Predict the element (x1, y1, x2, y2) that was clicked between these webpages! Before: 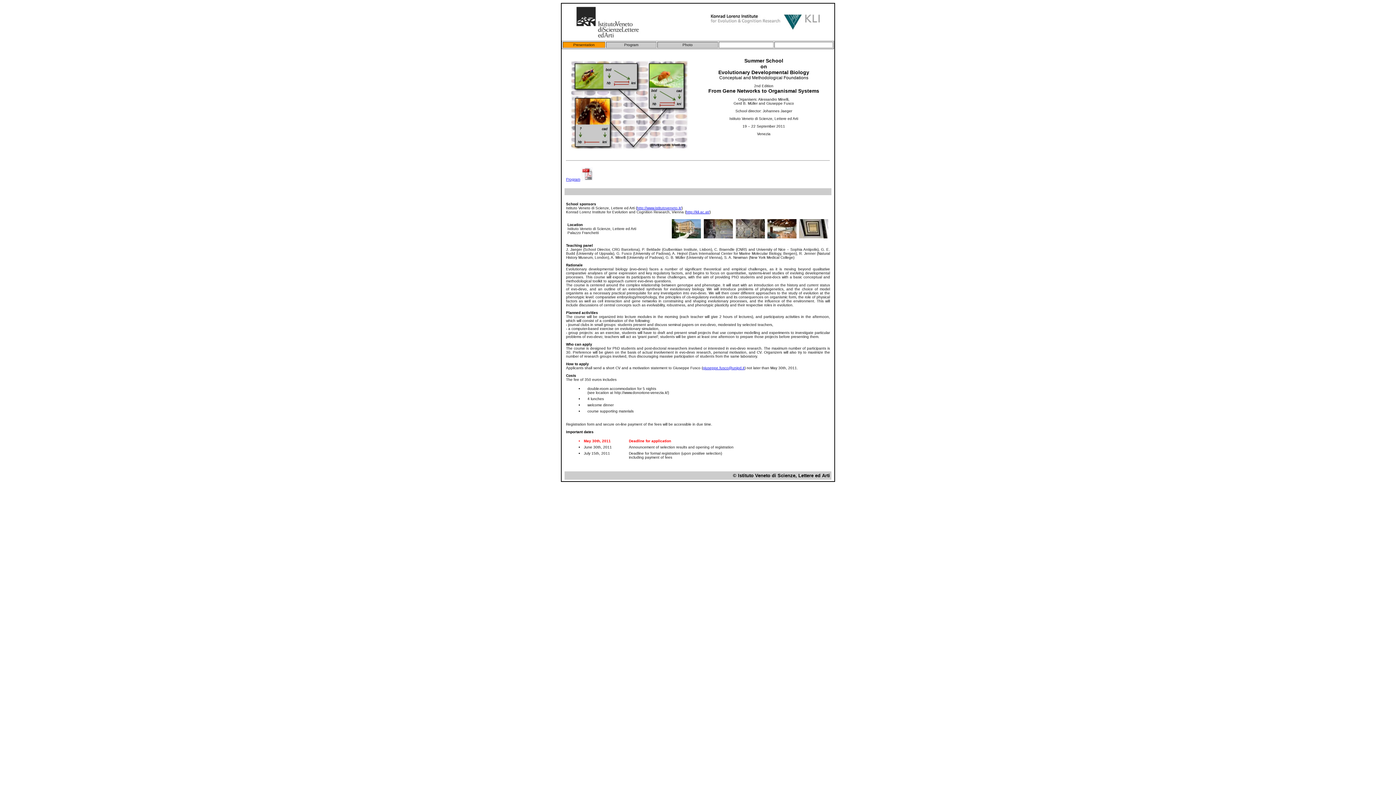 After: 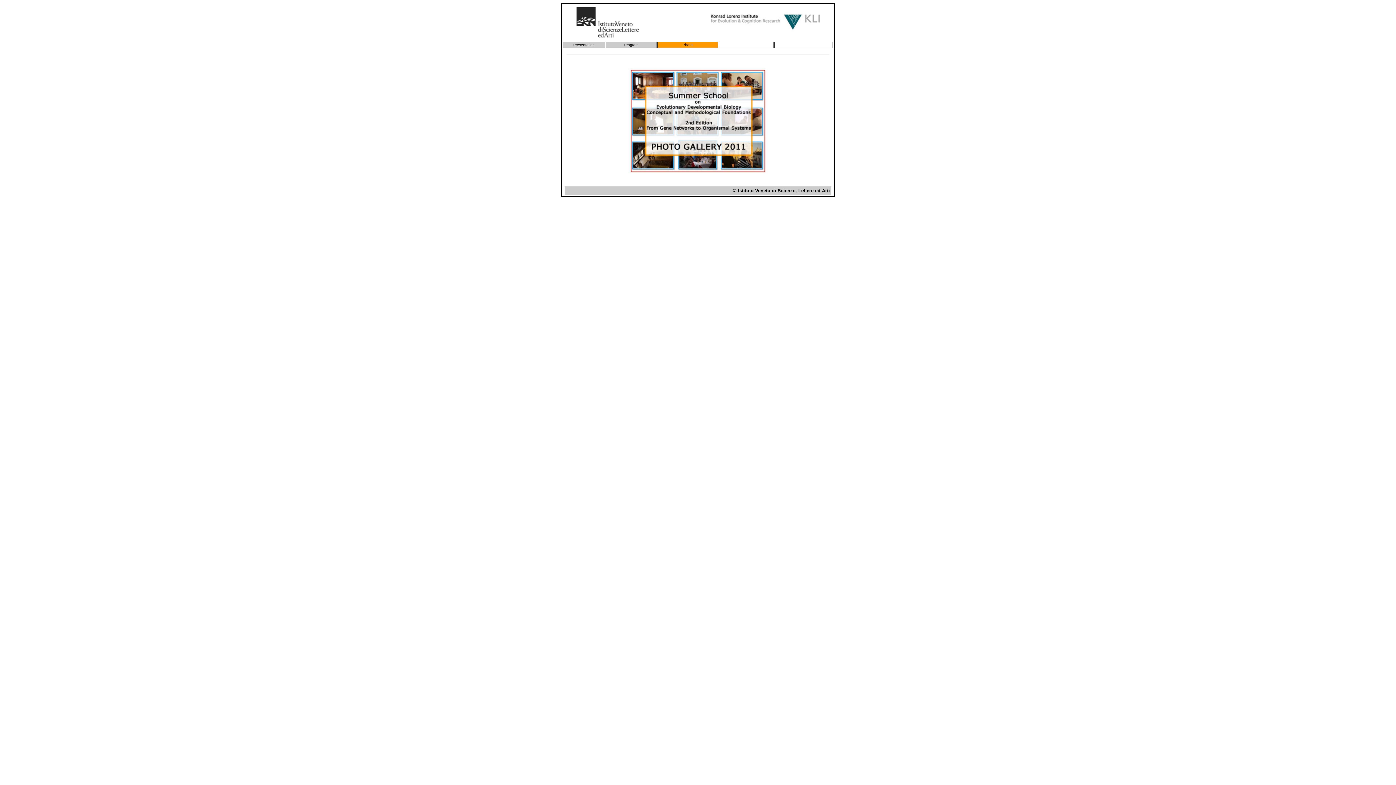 Action: bbox: (682, 42, 692, 46) label: Photo